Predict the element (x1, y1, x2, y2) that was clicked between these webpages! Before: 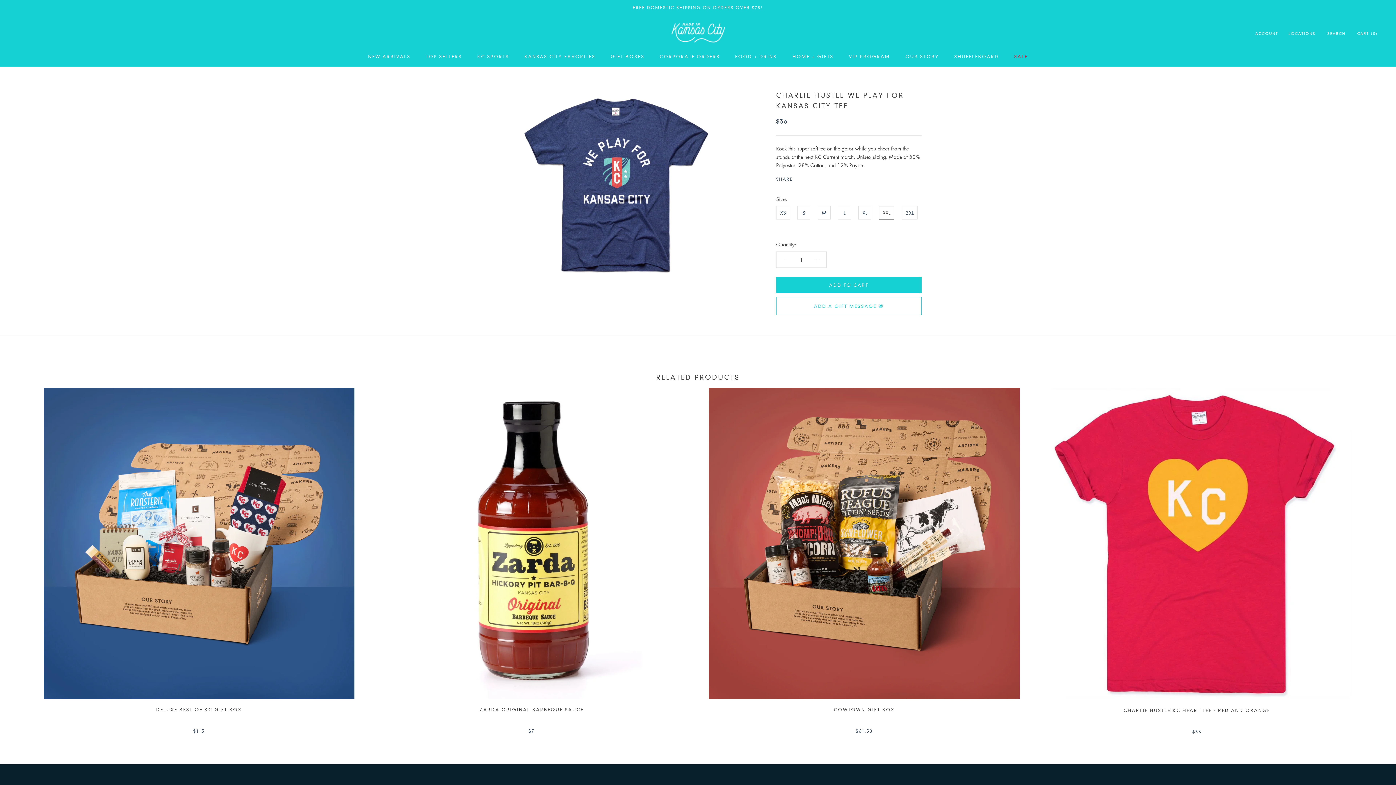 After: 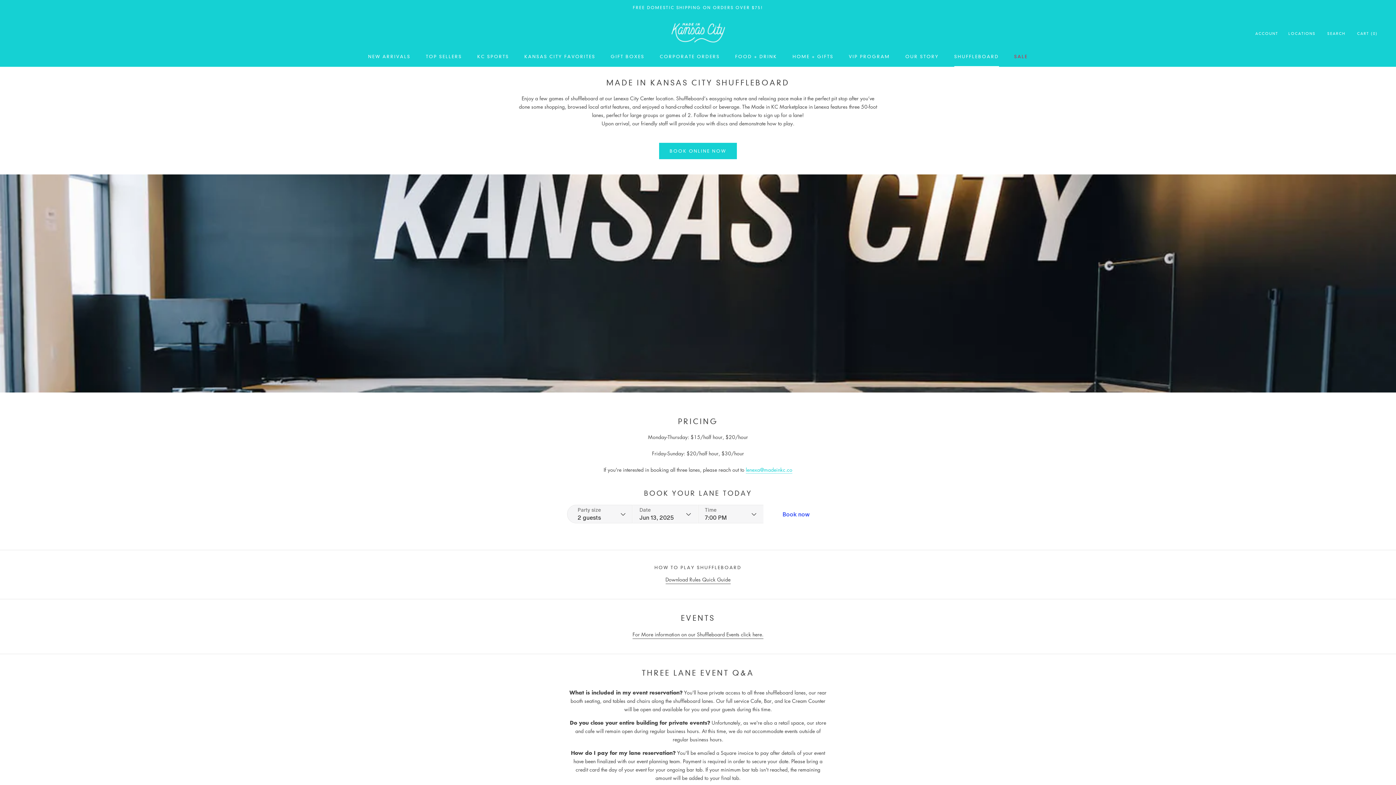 Action: bbox: (954, 53, 999, 59) label: SHUFFLEBOARD
SHUFFLEBOARD